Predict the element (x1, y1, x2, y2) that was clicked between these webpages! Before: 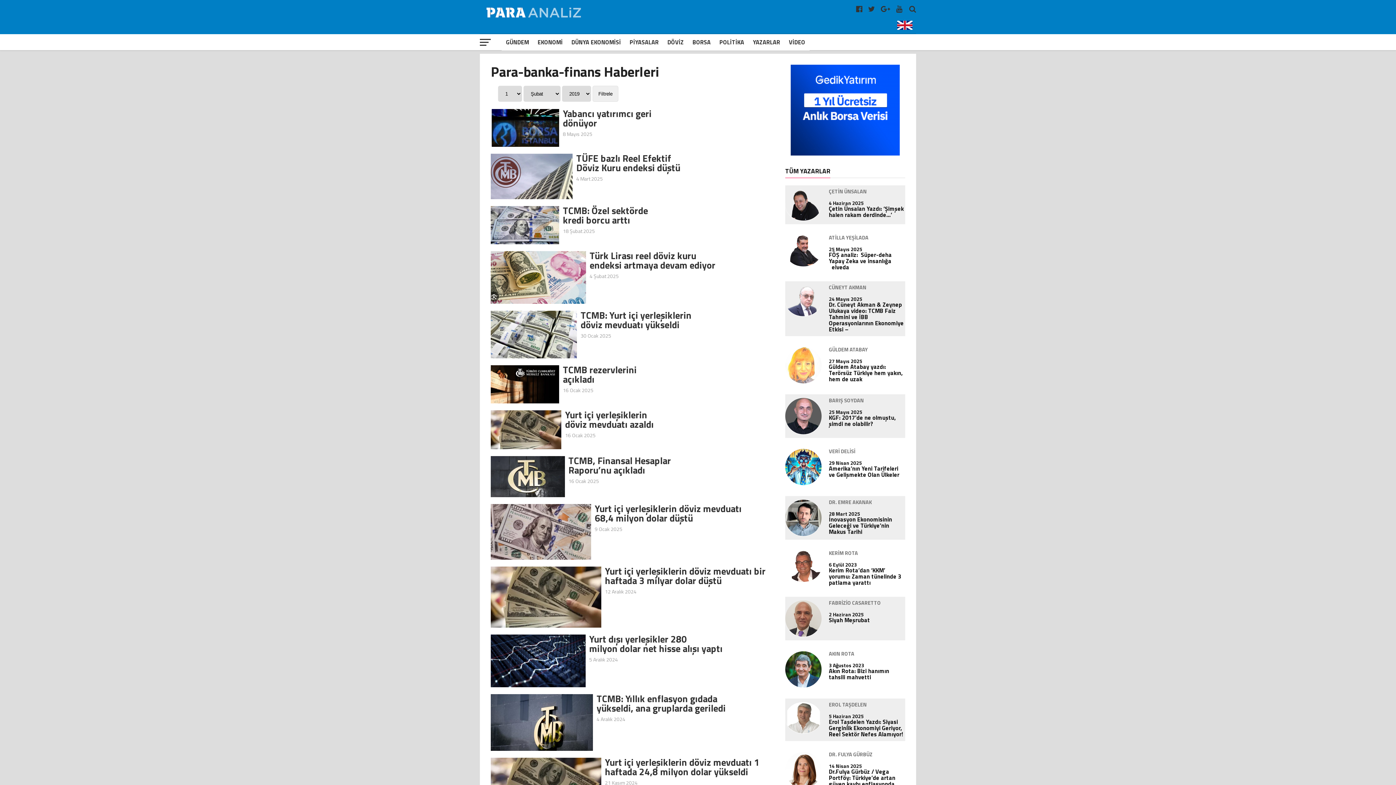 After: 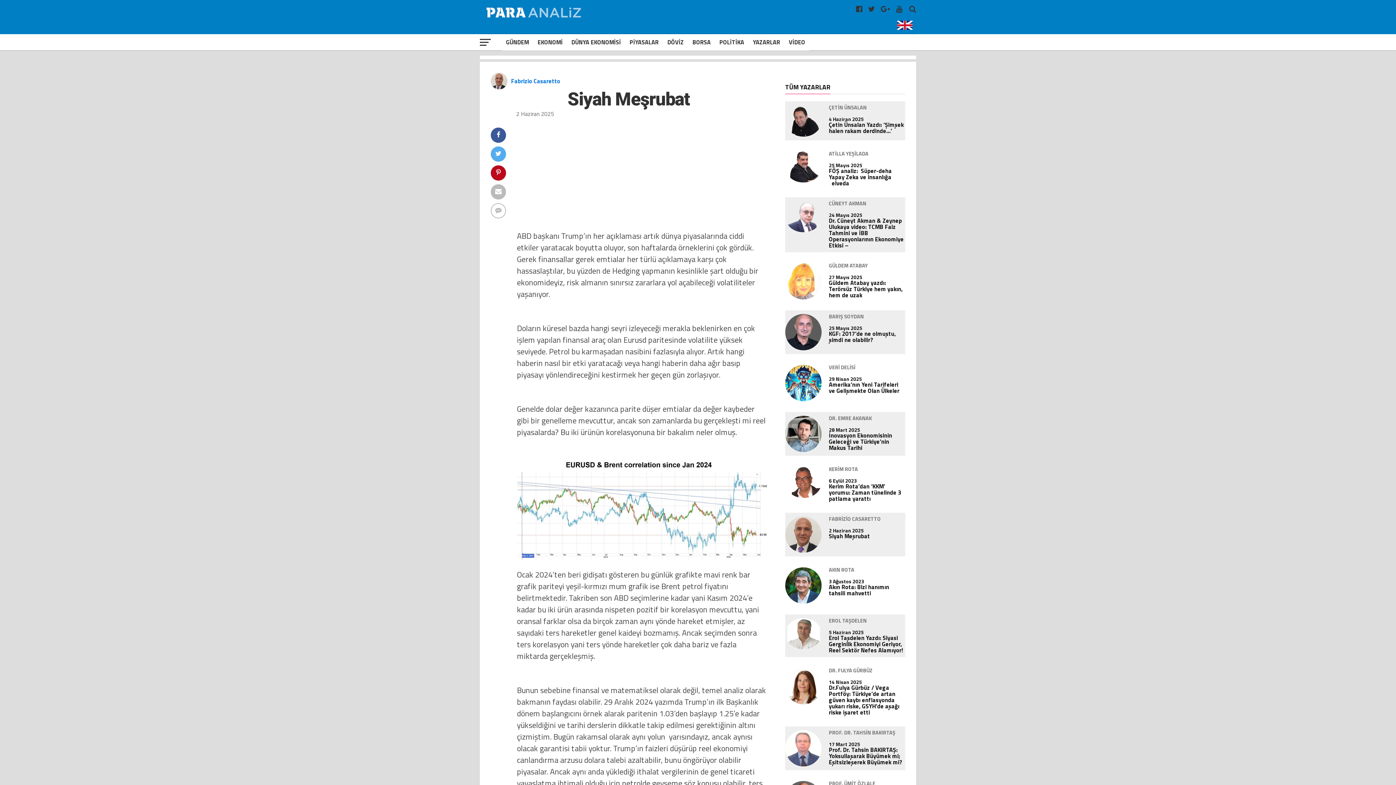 Action: bbox: (829, 615, 870, 624) label: Siyah Meşrubat